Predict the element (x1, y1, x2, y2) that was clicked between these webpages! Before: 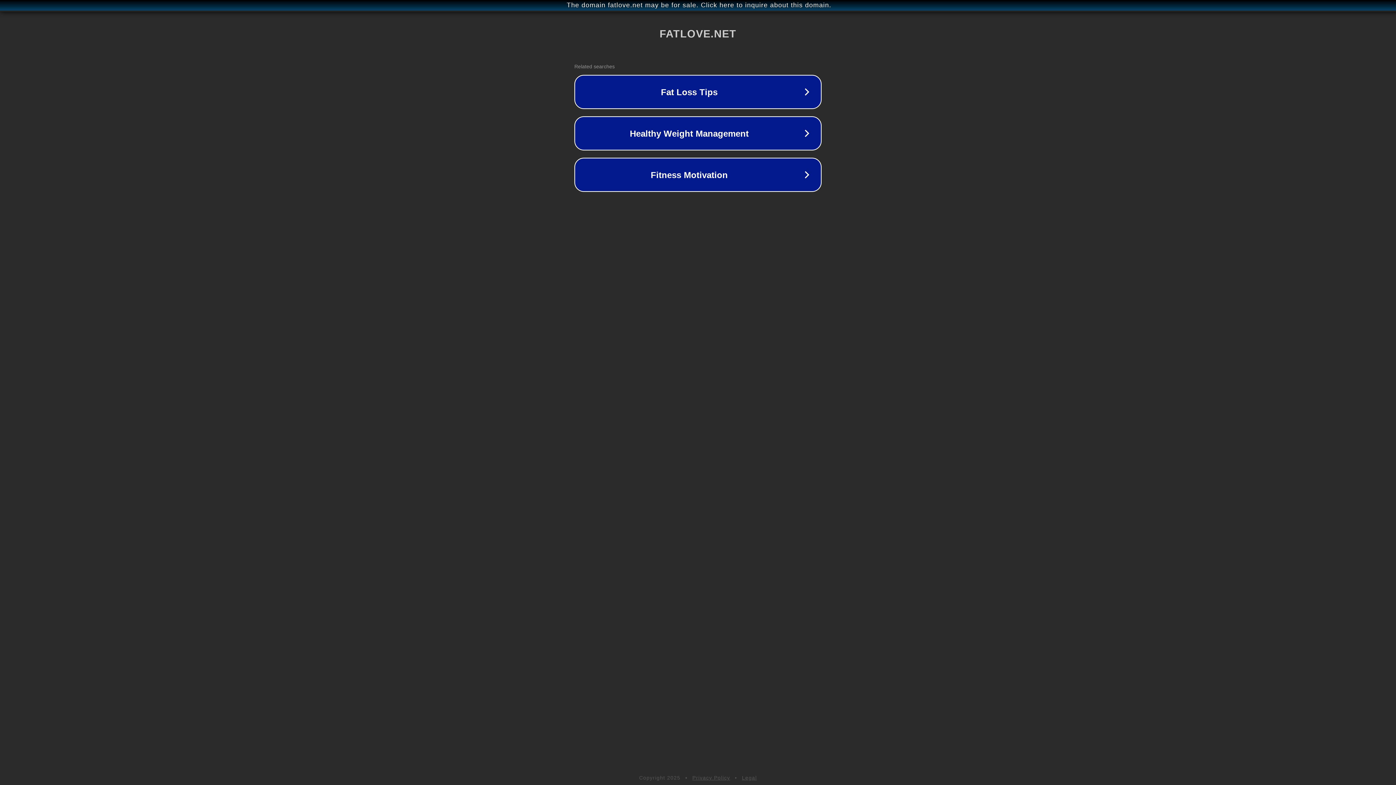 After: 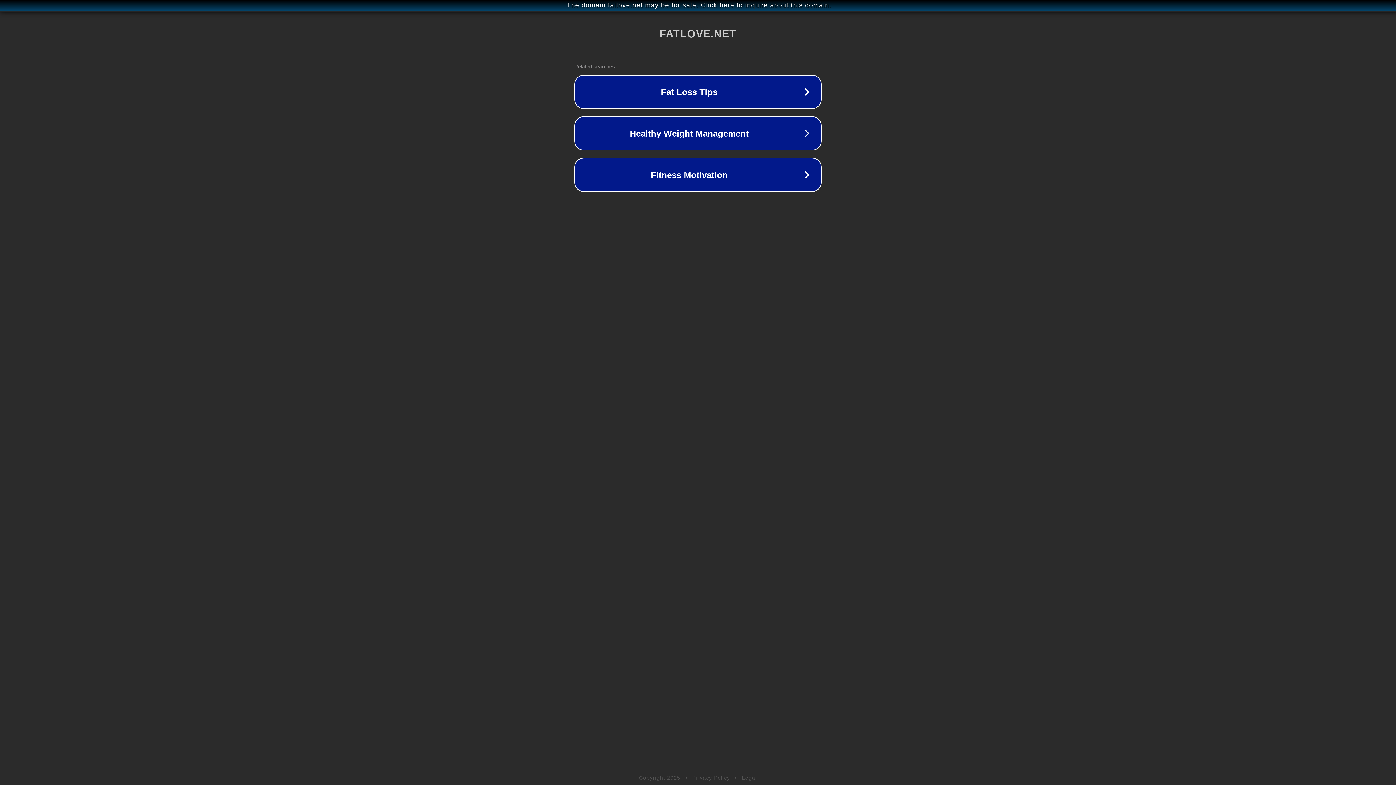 Action: label: Legal bbox: (742, 775, 757, 781)